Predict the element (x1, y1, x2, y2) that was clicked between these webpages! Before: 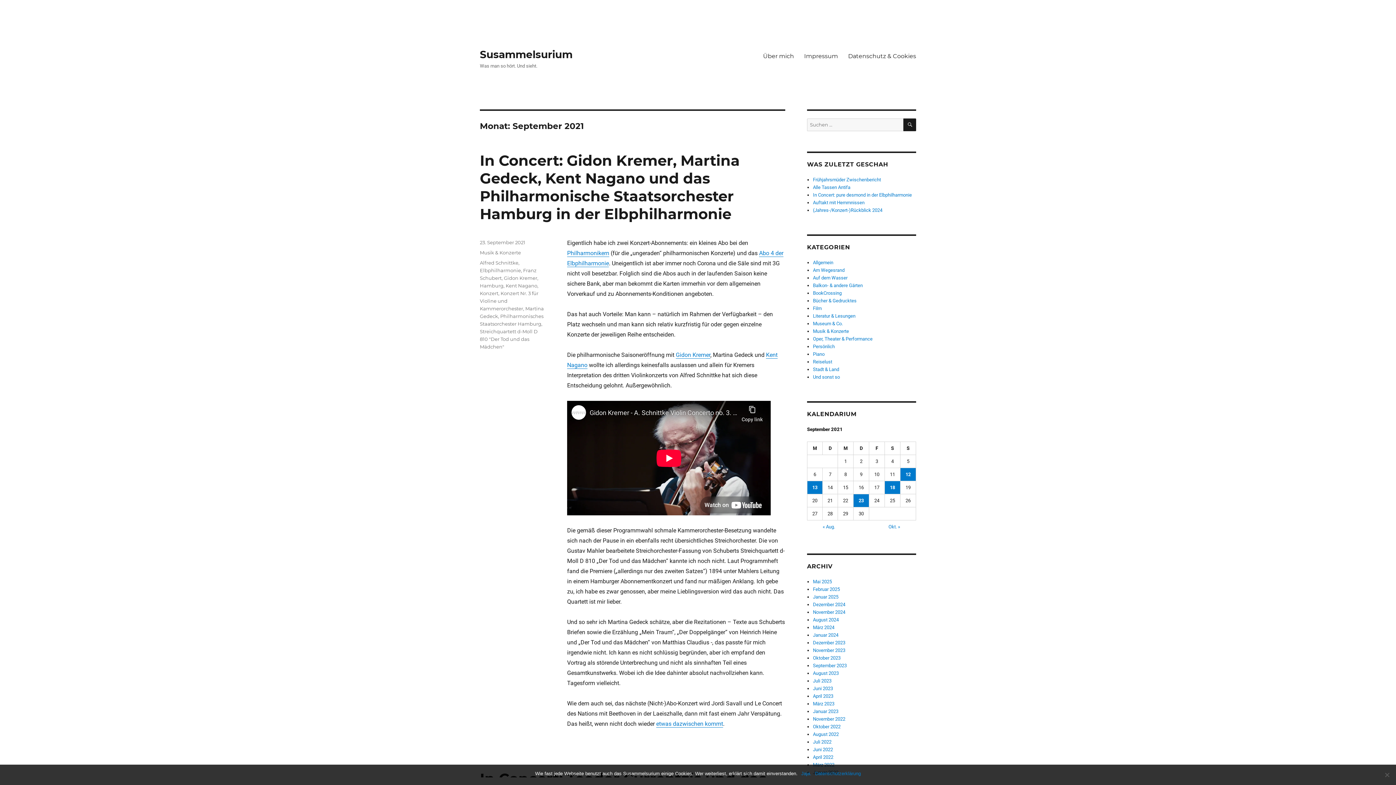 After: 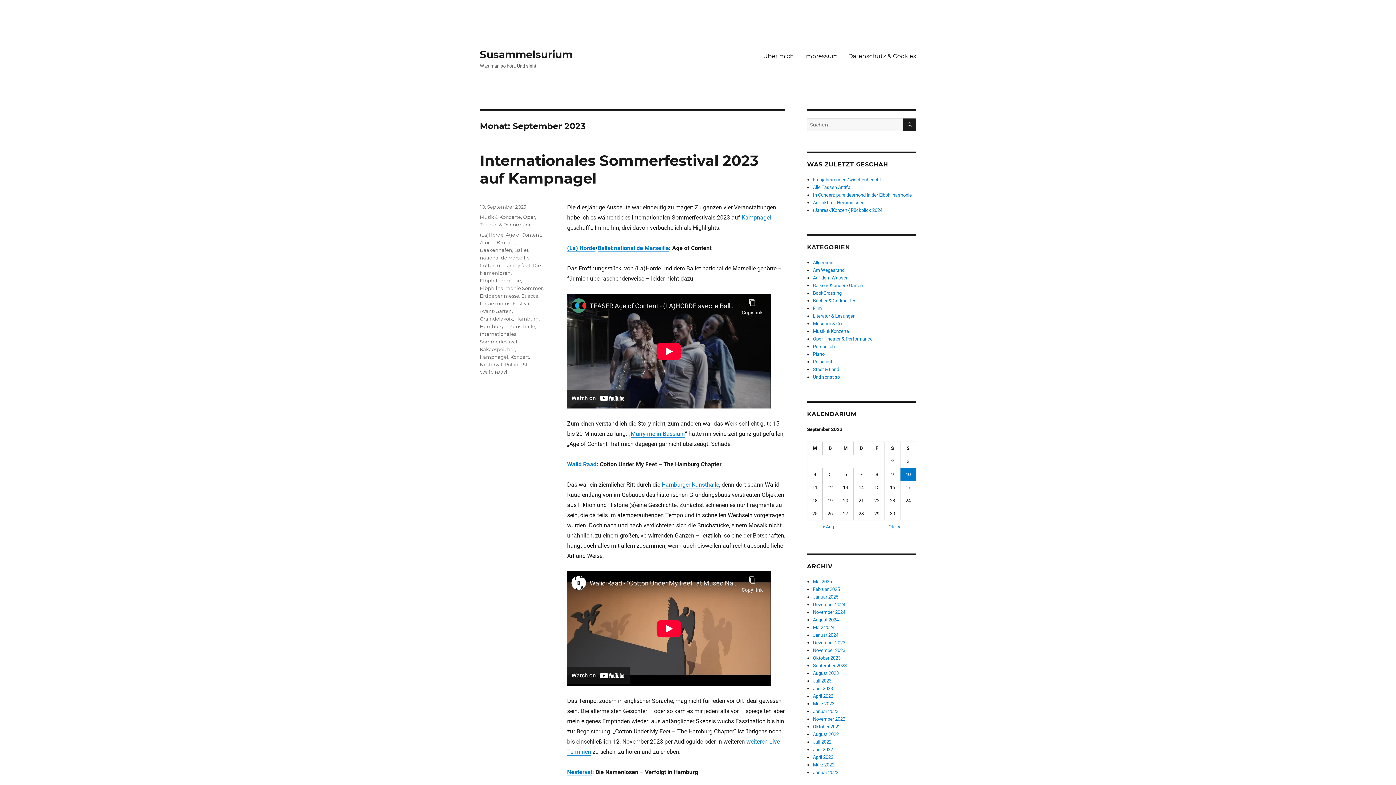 Action: label: September 2023 bbox: (813, 663, 847, 668)